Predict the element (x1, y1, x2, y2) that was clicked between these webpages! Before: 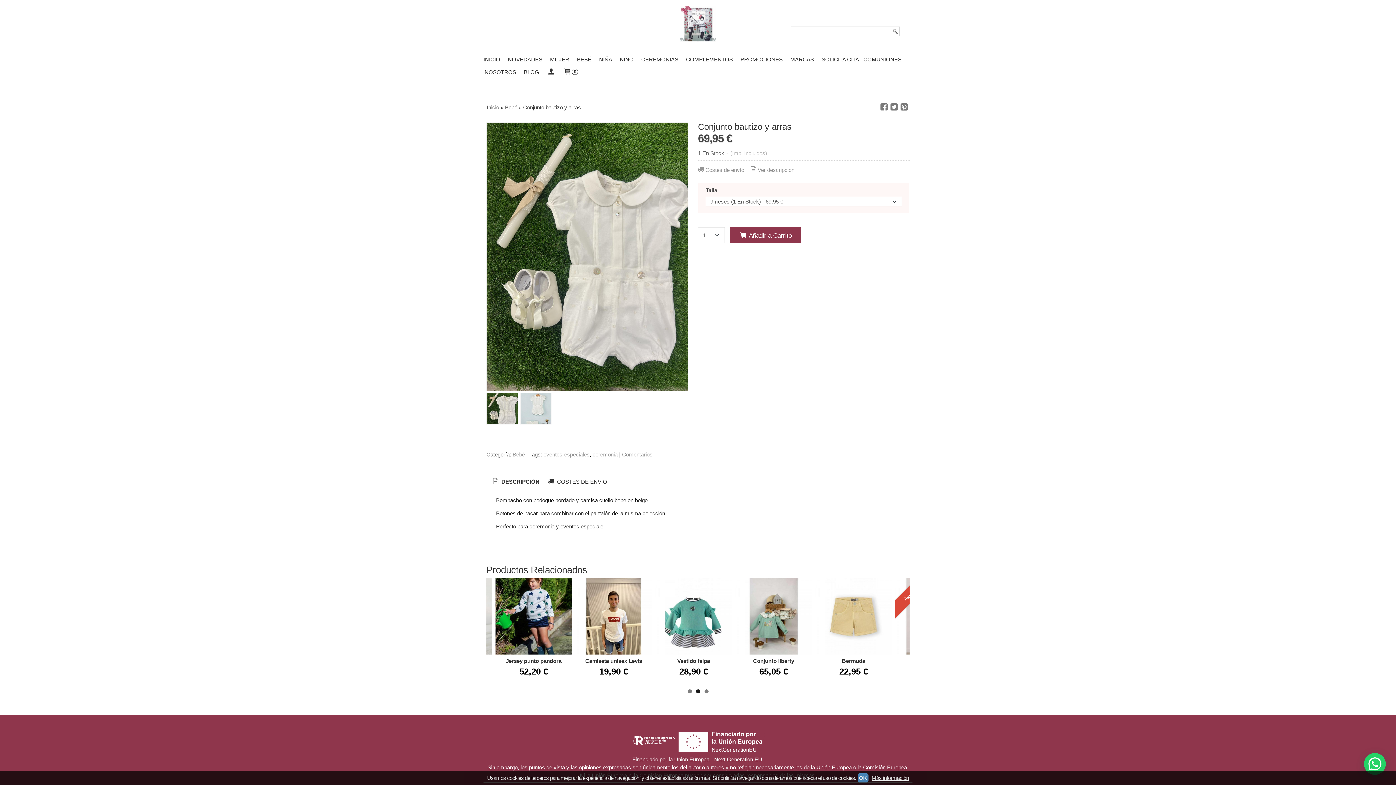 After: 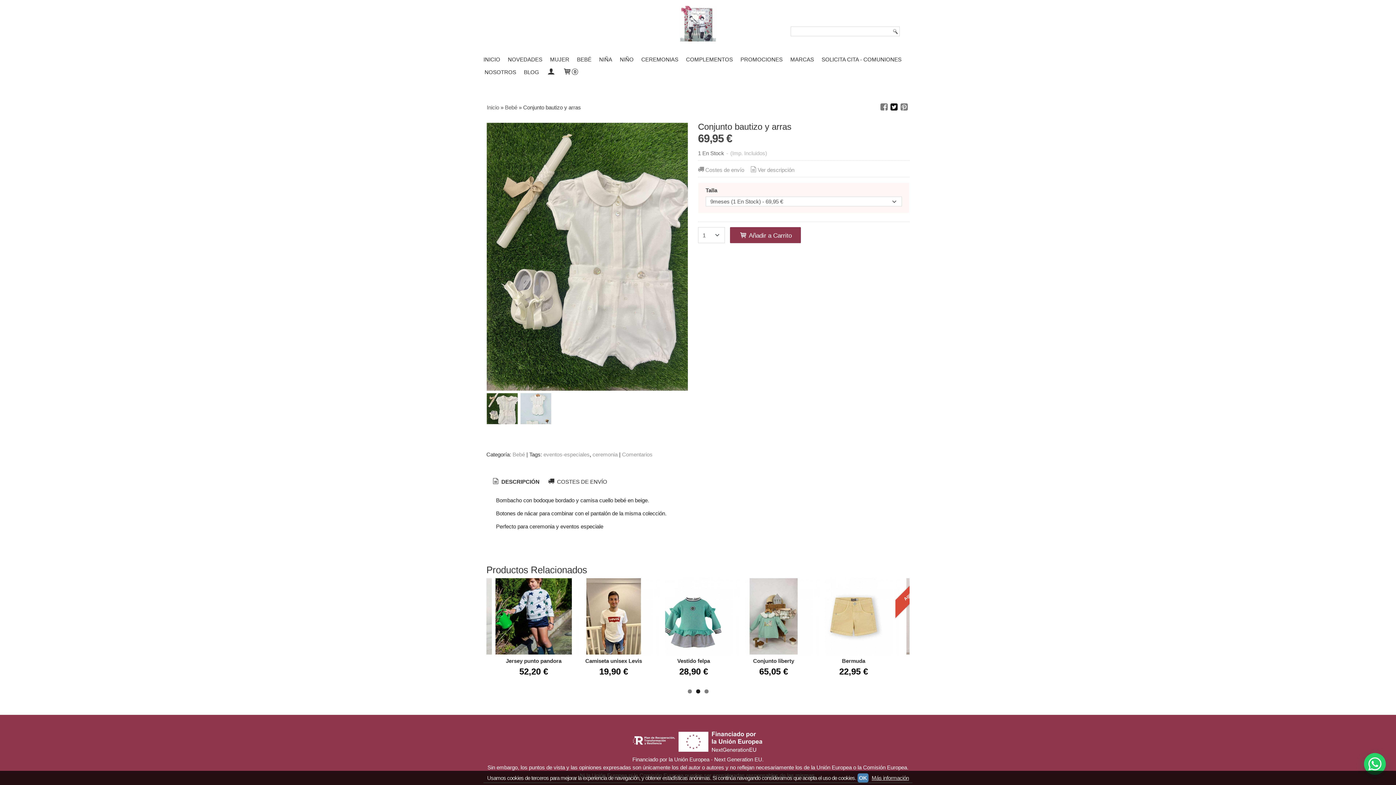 Action: bbox: (889, 104, 899, 110)